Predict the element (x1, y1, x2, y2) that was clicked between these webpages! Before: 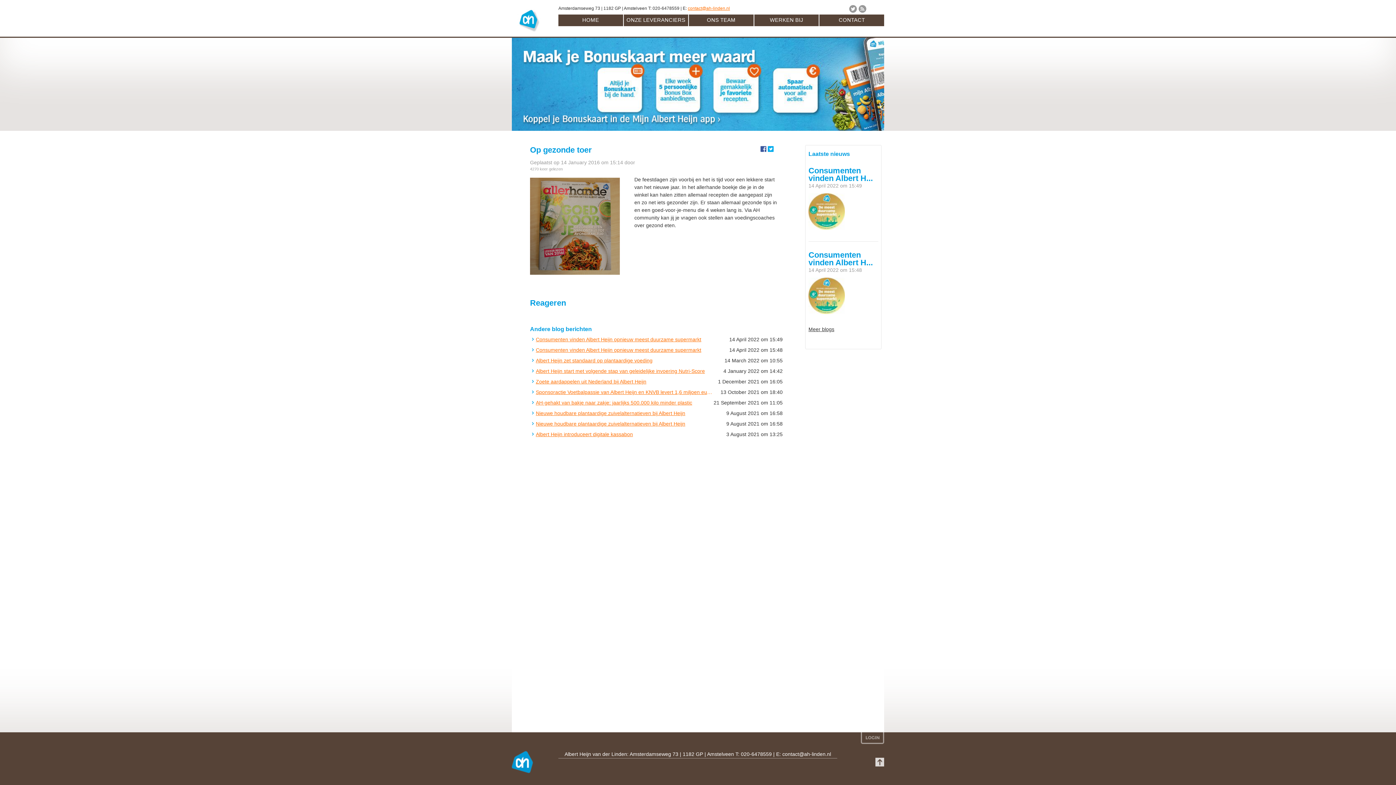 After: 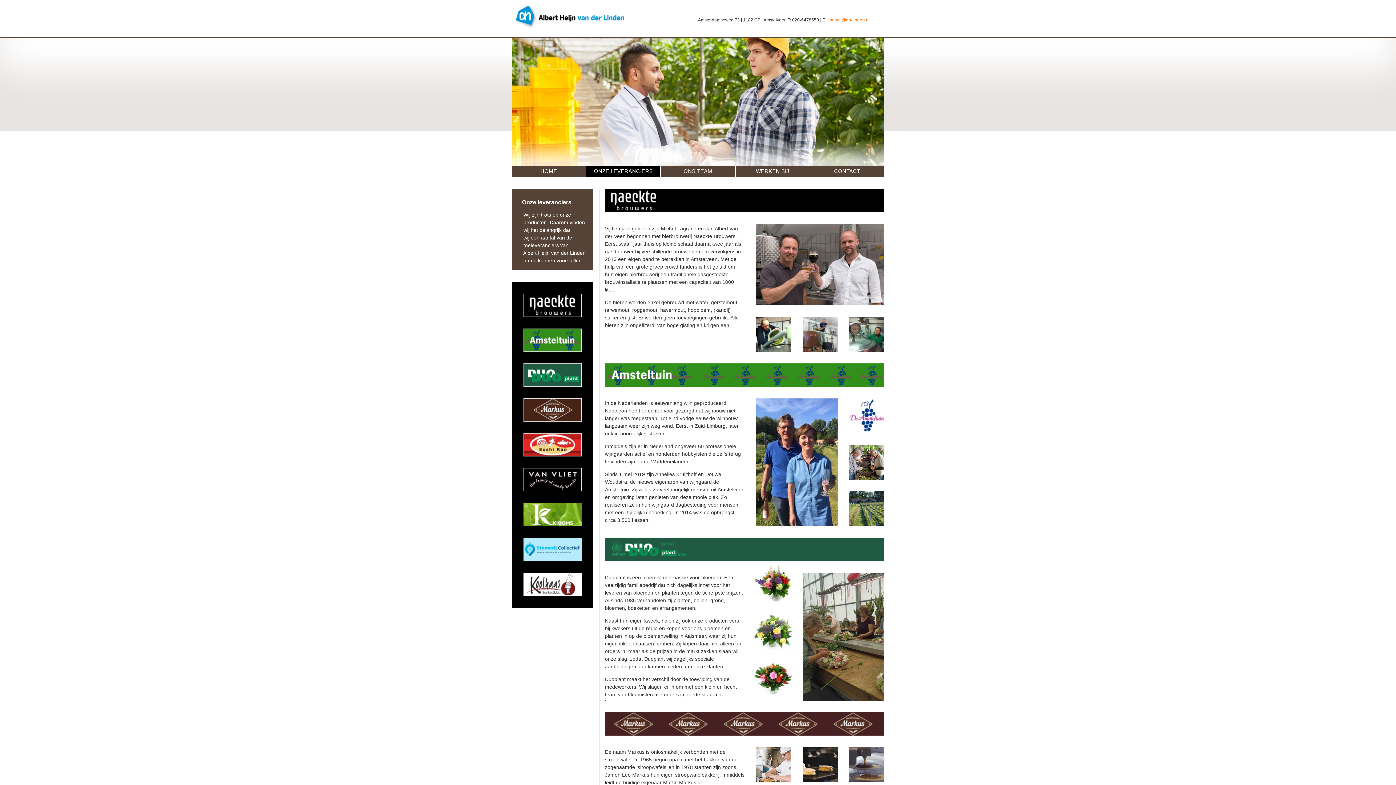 Action: bbox: (623, 14, 688, 25) label: ONZE LEVERANCIERS